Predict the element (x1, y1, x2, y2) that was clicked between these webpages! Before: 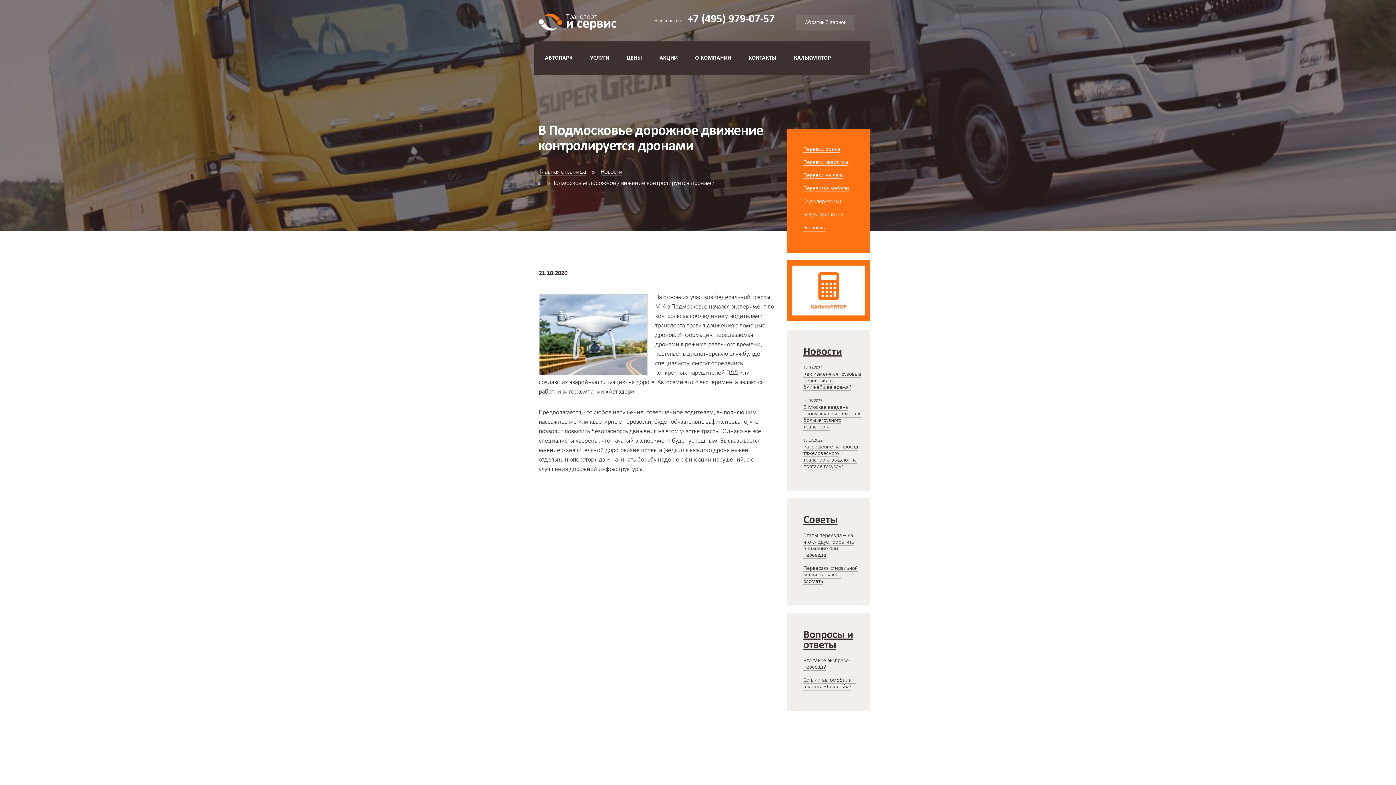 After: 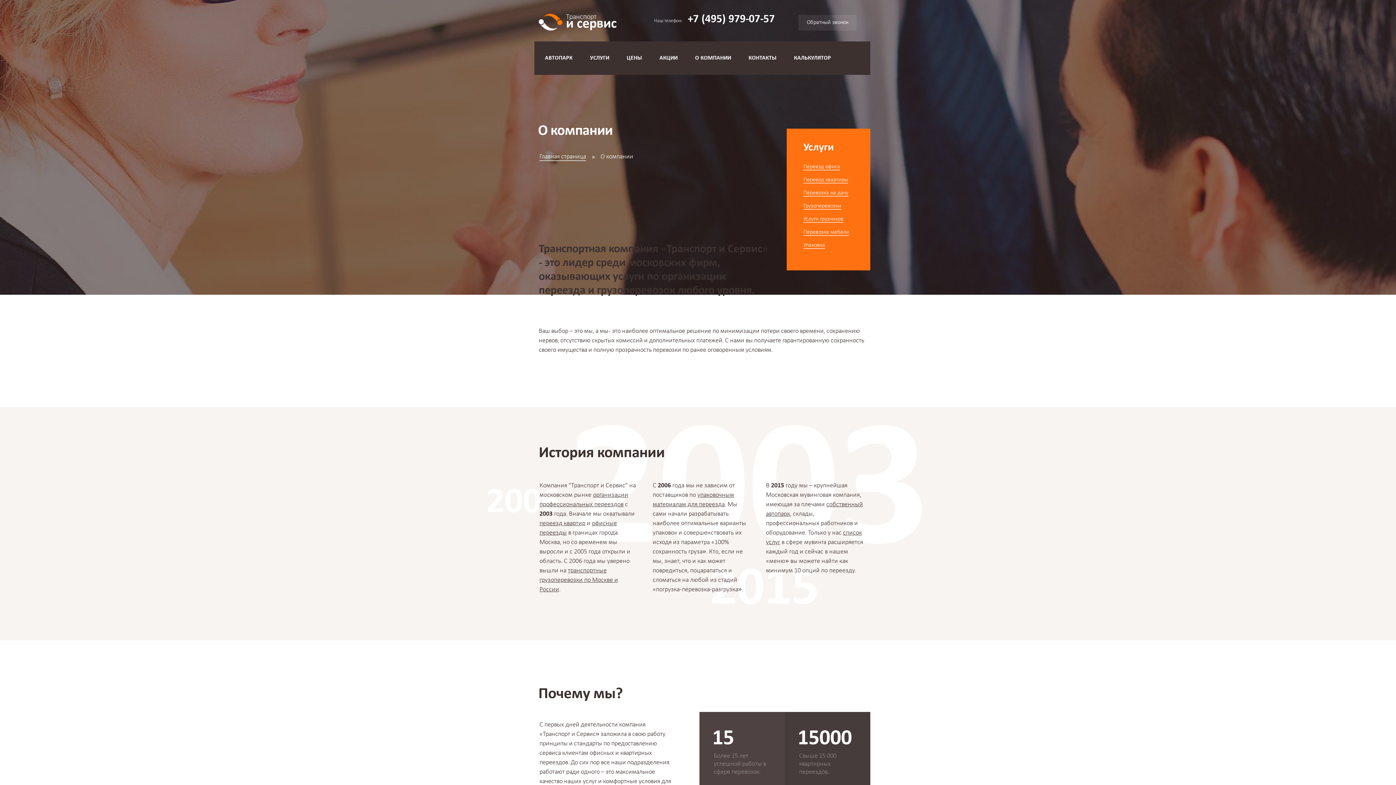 Action: label: О КОМПАНИИ bbox: (695, 55, 731, 61)